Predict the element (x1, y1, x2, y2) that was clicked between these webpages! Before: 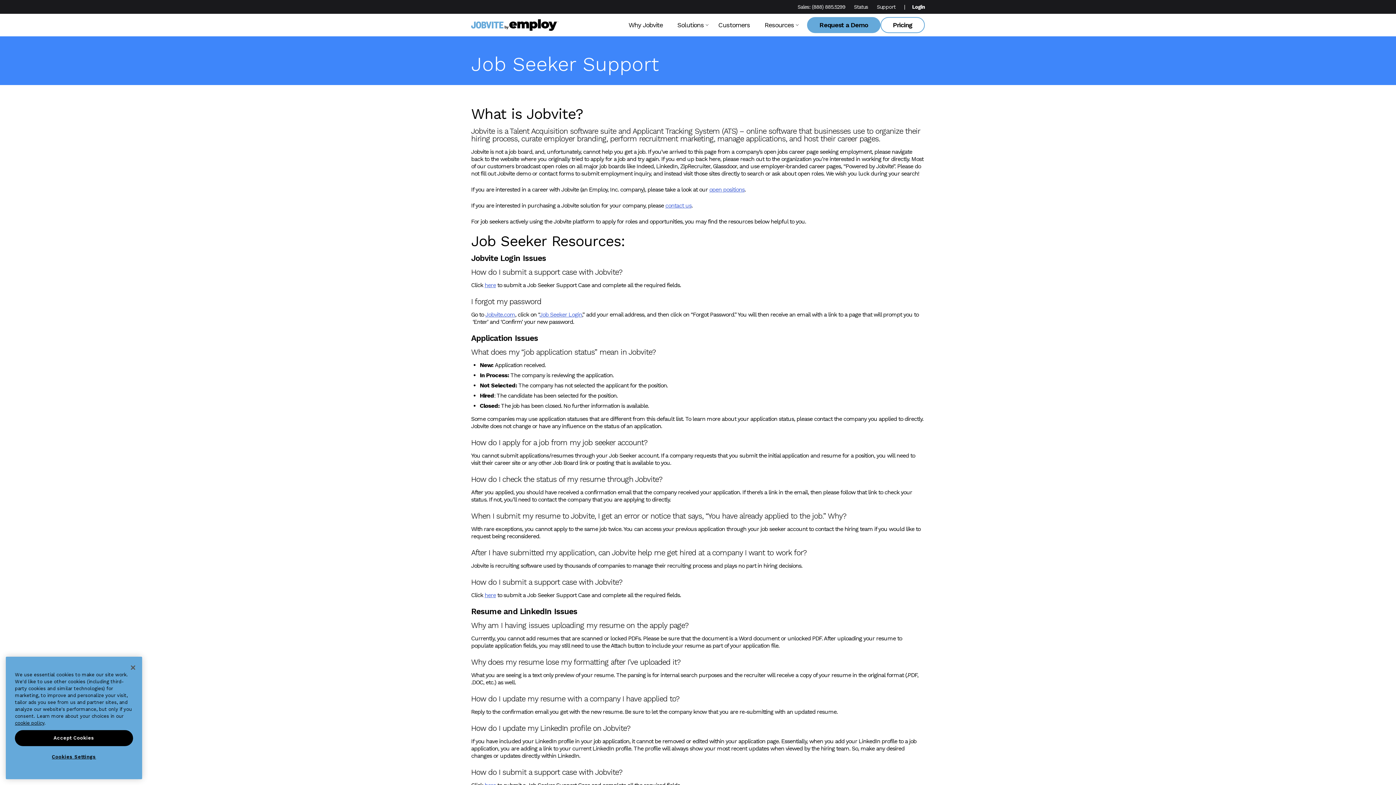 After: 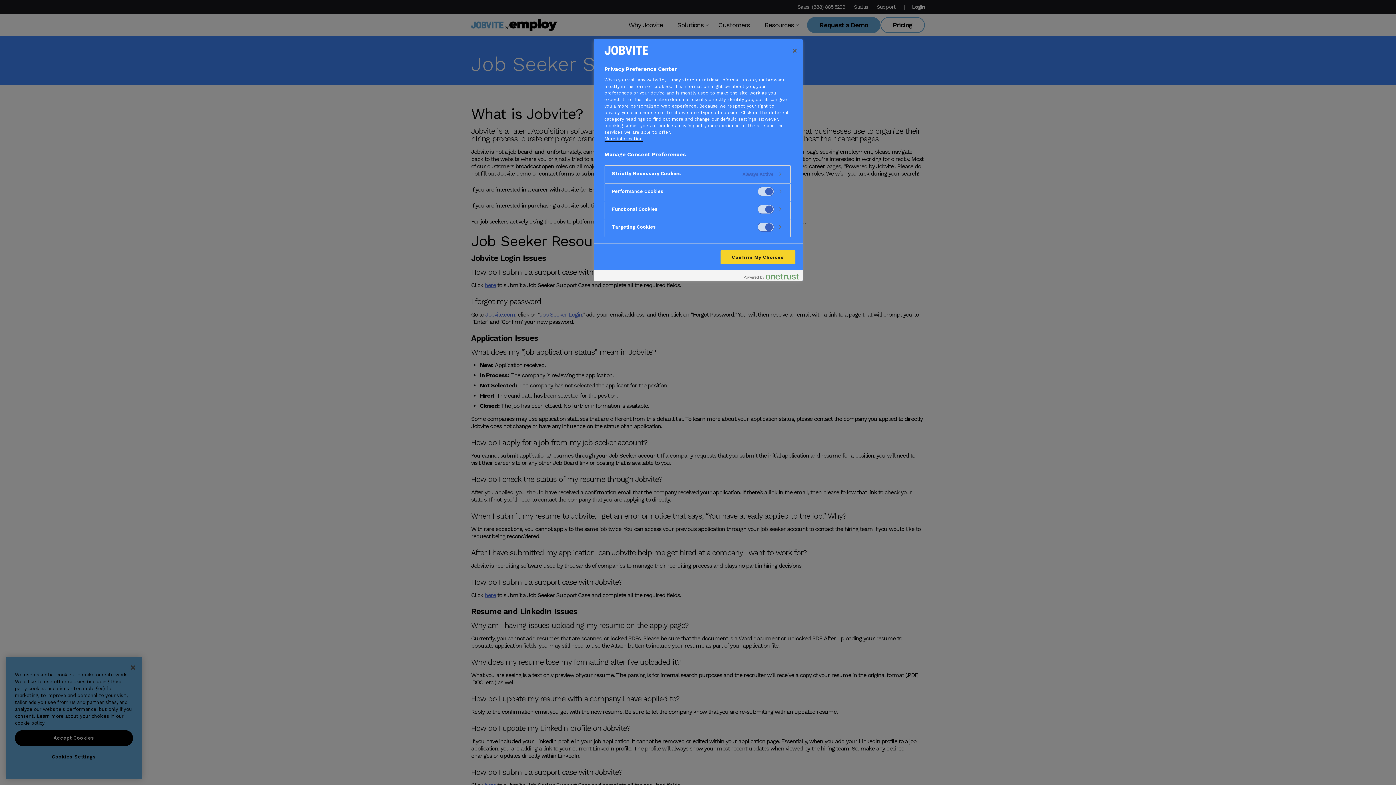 Action: label: Cookies Settings bbox: (14, 749, 133, 765)